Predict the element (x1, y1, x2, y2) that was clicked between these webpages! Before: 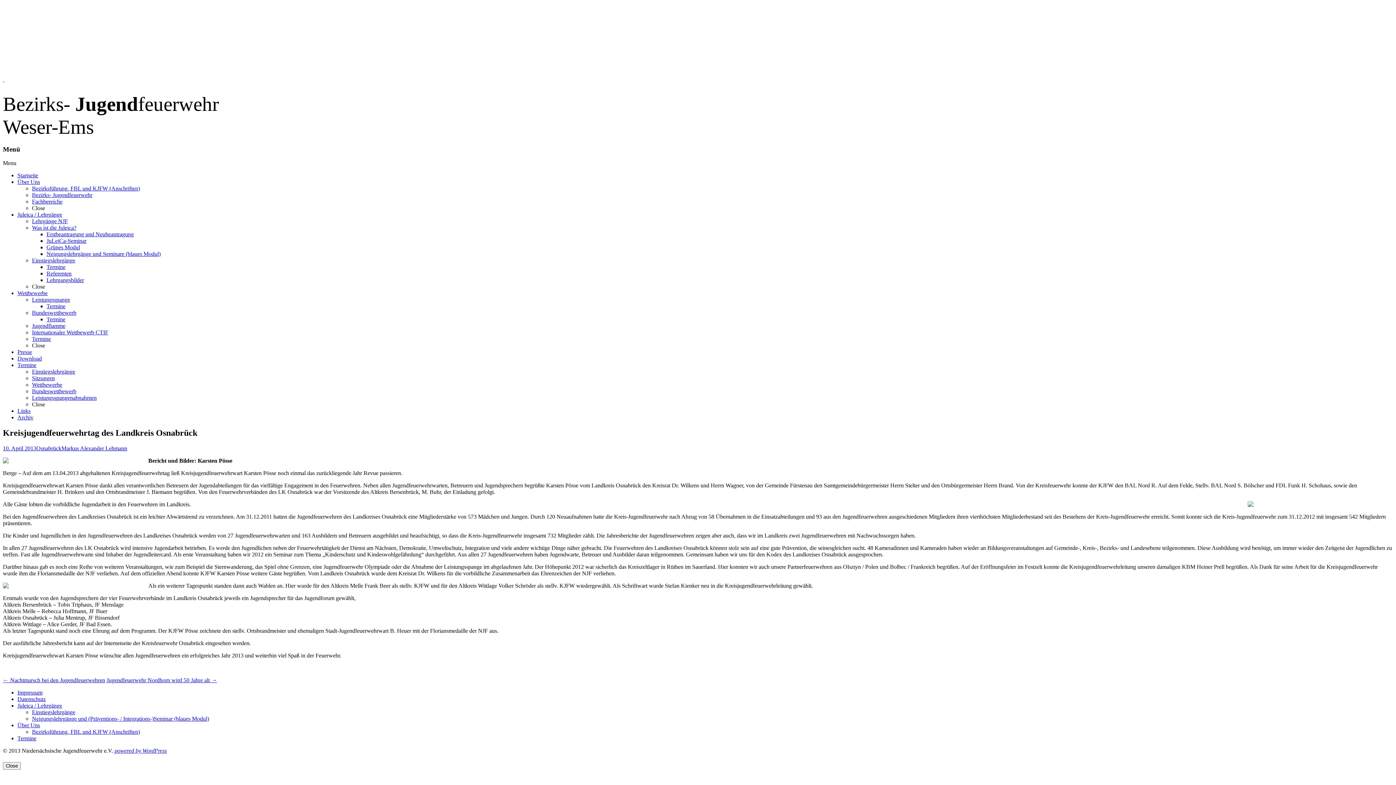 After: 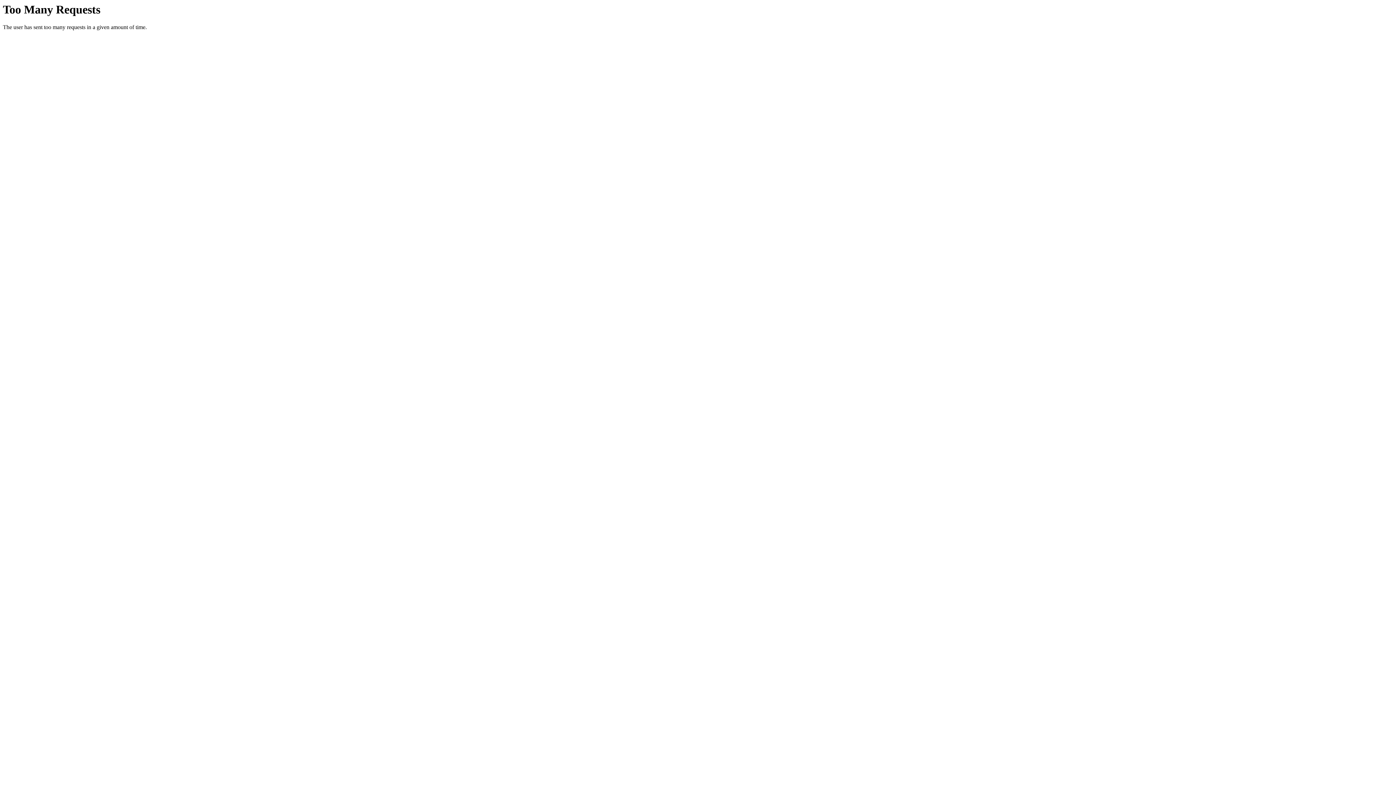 Action: label: Startseite bbox: (17, 172, 38, 178)